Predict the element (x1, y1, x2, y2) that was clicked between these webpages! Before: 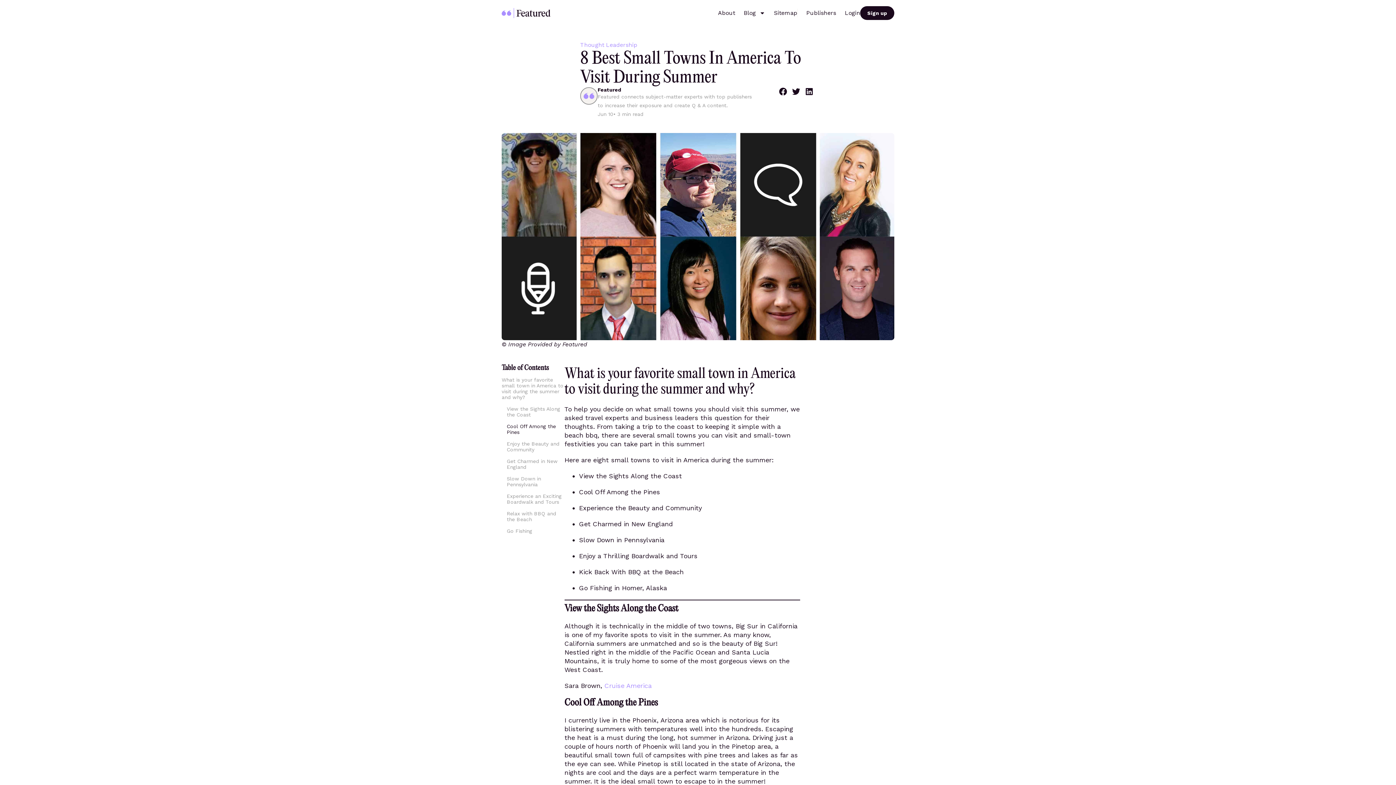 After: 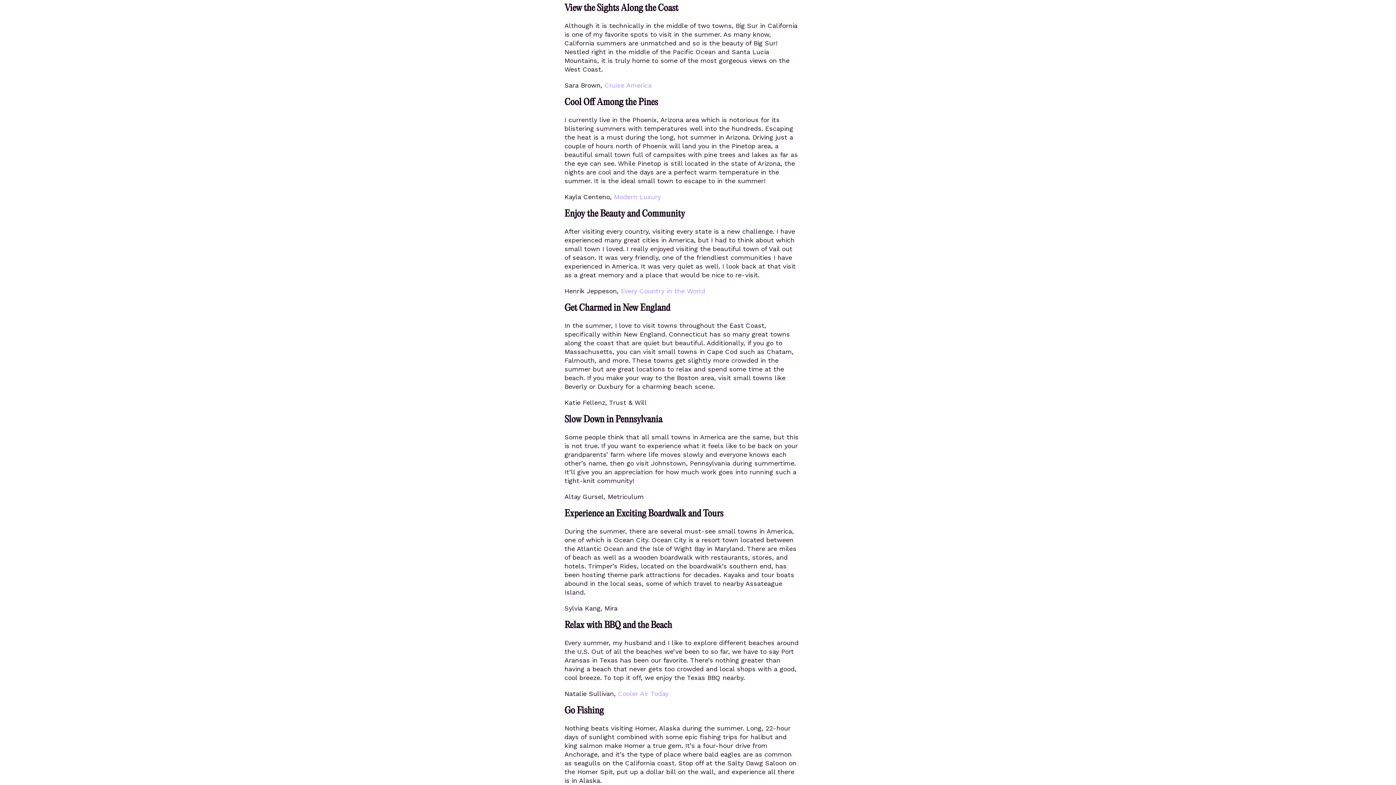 Action: bbox: (506, 406, 564, 417) label: View the Sights Along the Coast 